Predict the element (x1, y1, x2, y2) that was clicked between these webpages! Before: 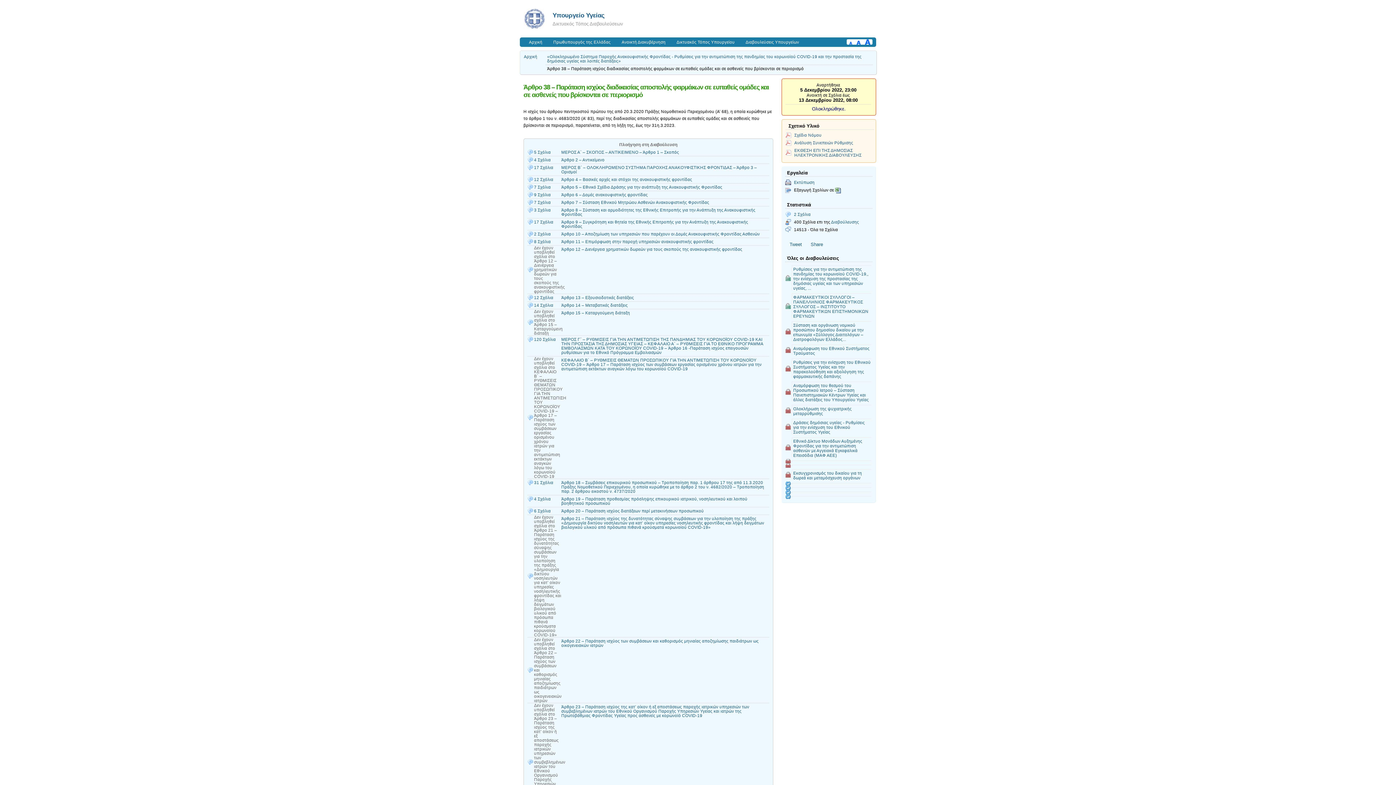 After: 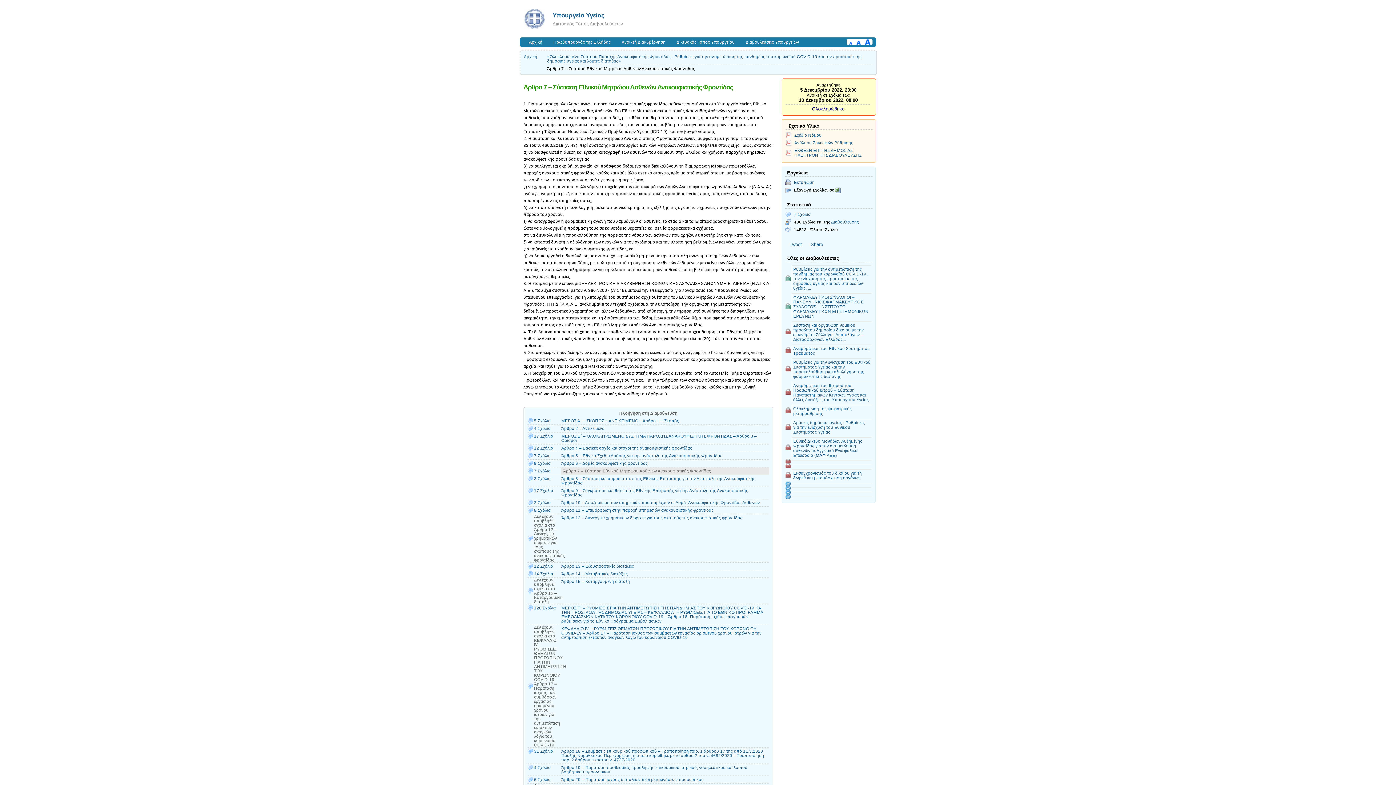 Action: bbox: (561, 198, 769, 206) label: Άρθρο 7 – Σύσταση Εθνικού Μητρώου Ασθενών Ανακουφιστικής Φροντίδας